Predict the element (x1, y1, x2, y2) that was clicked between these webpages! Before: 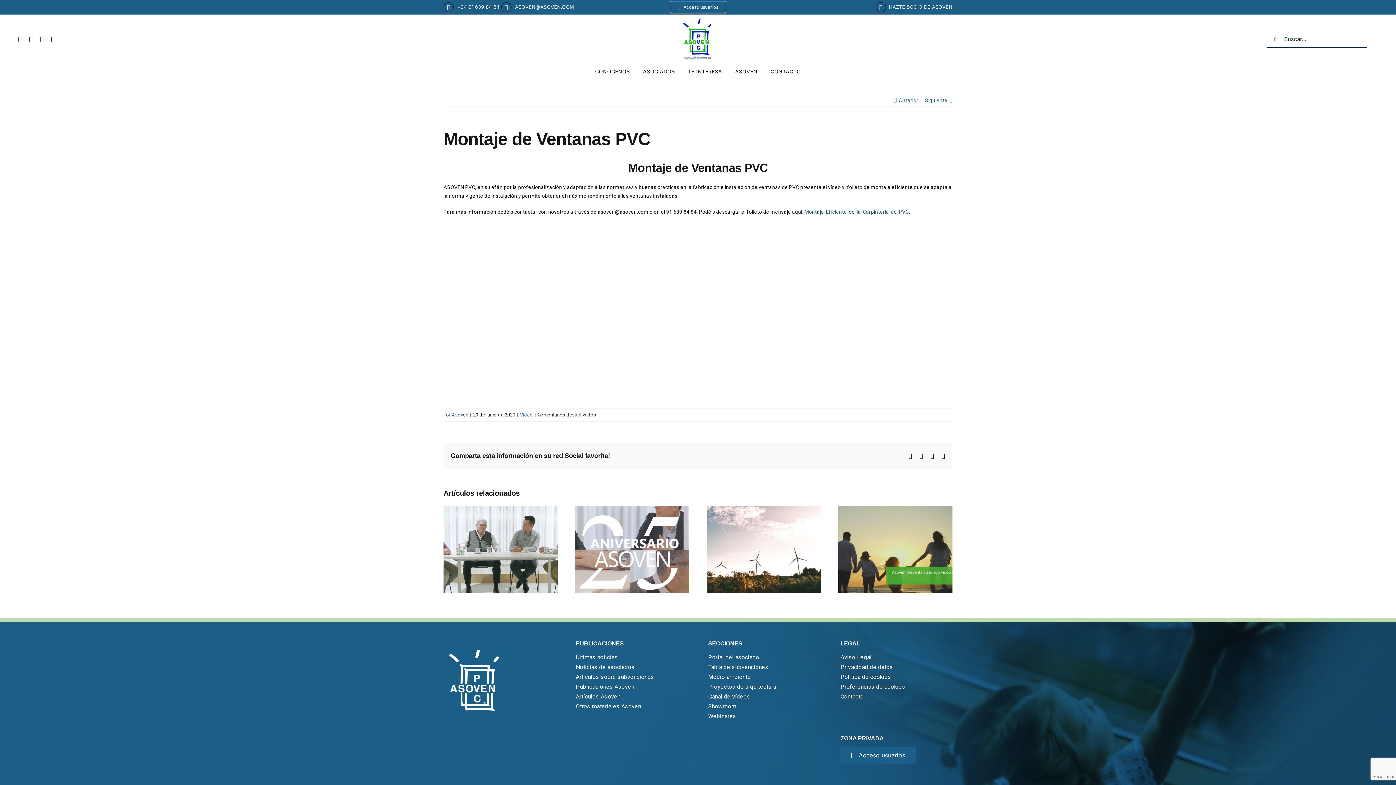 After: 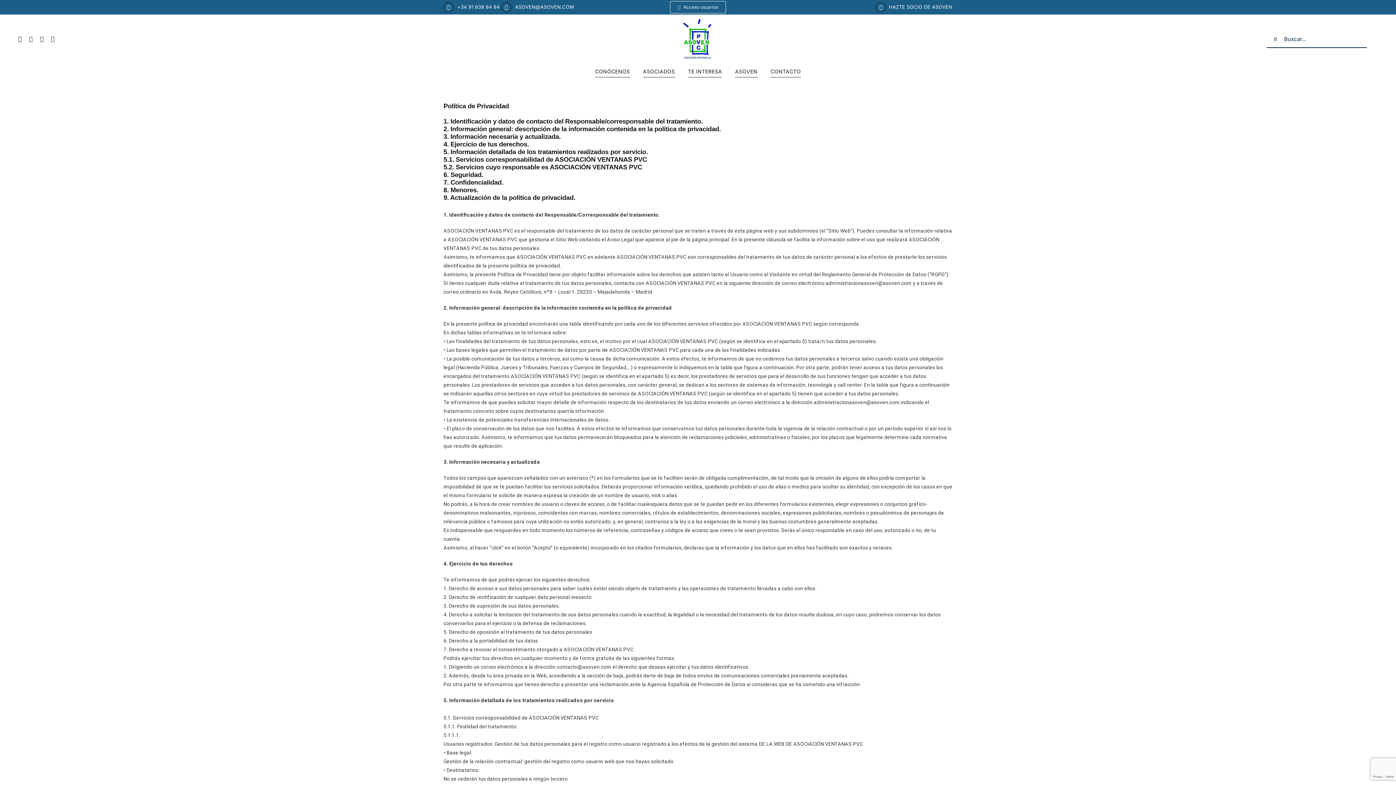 Action: bbox: (840, 662, 952, 672) label: Privacidad de datos